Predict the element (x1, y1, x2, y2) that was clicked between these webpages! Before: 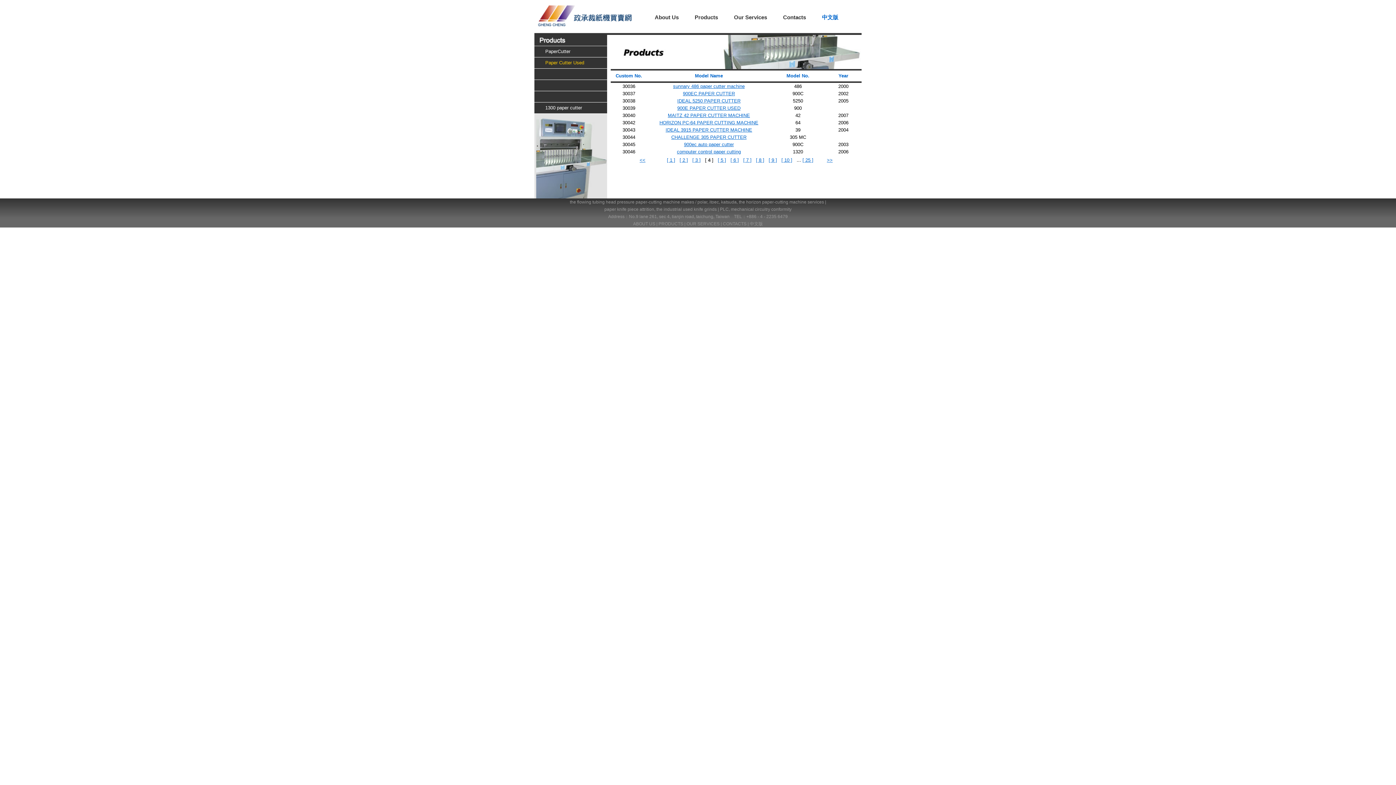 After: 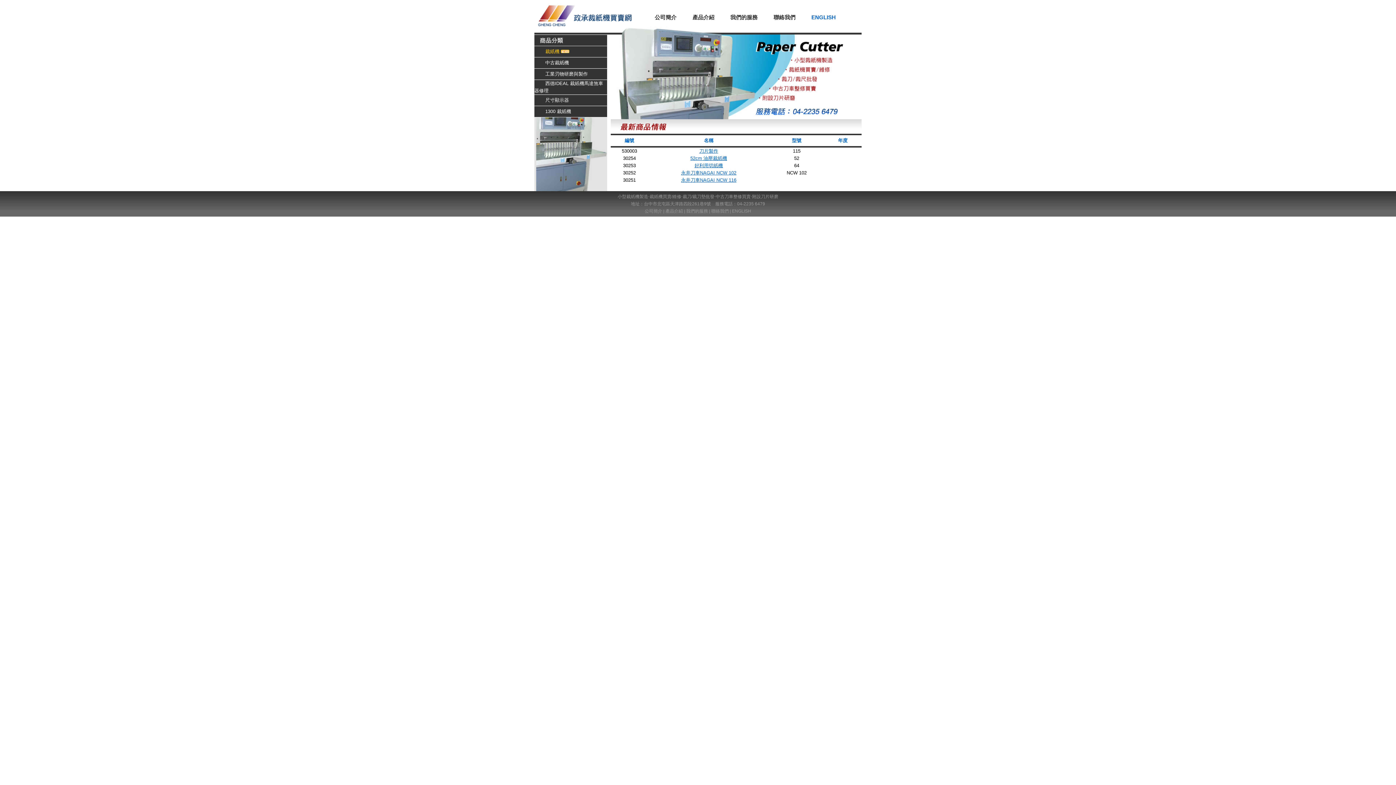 Action: label: 中文版 bbox: (750, 221, 763, 226)